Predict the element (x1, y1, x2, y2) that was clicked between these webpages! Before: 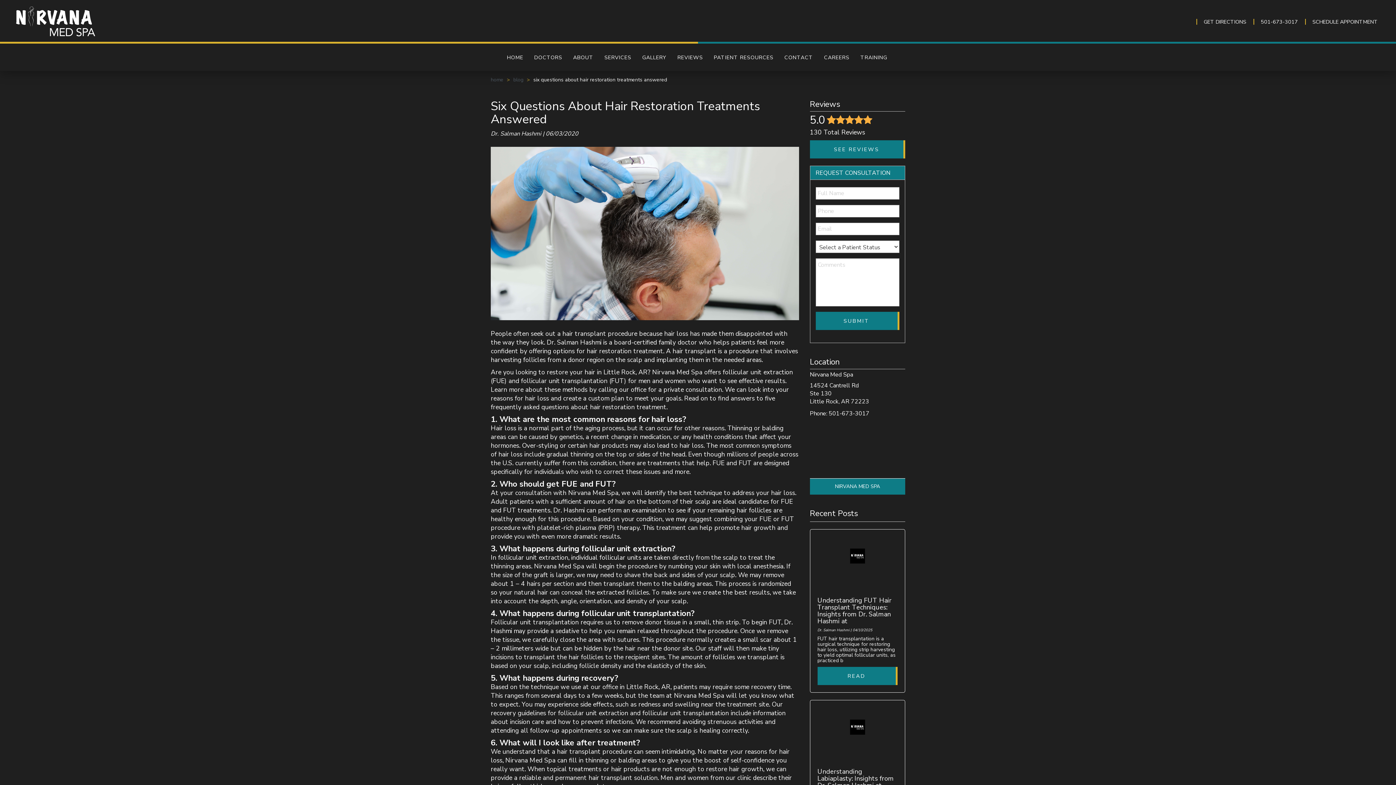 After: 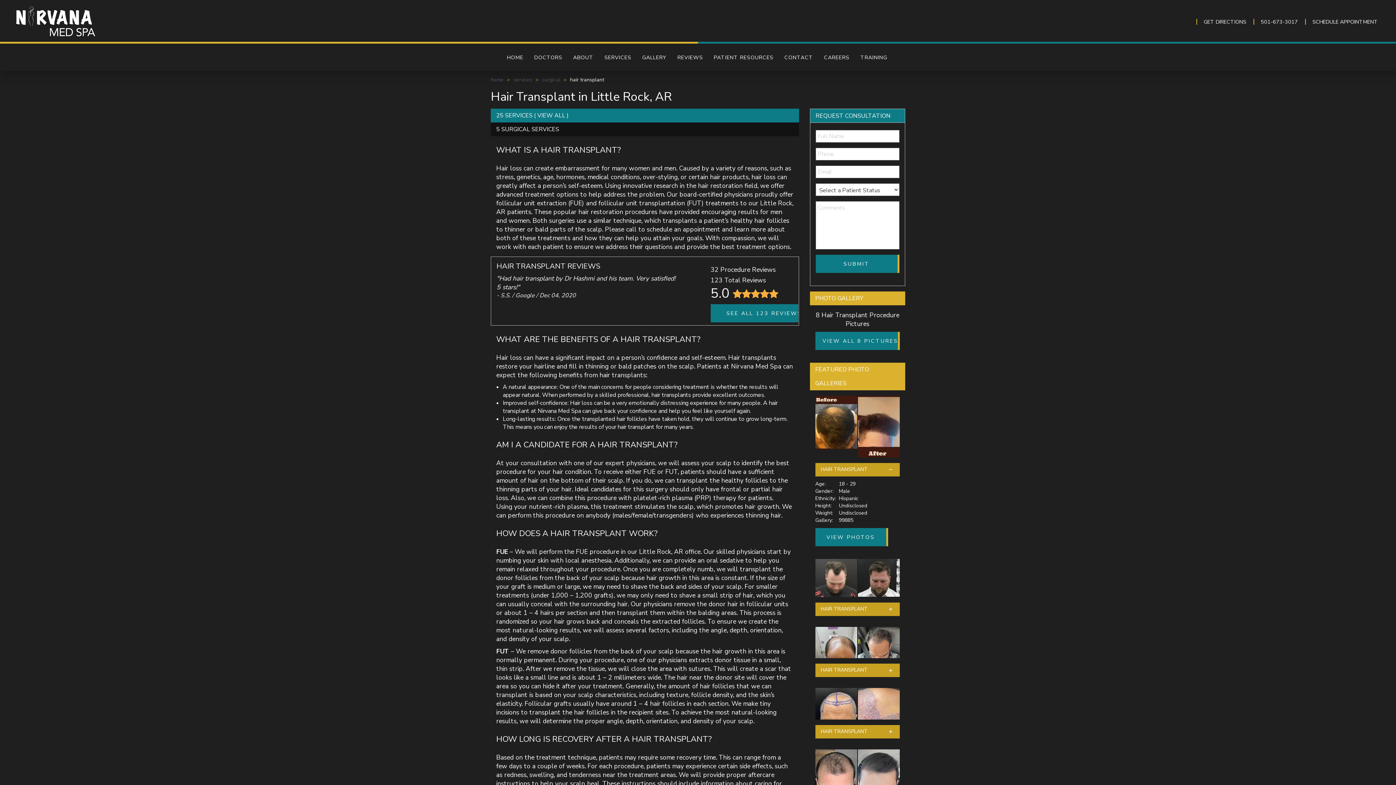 Action: bbox: (586, 346, 663, 355) label: hair restoration treatment